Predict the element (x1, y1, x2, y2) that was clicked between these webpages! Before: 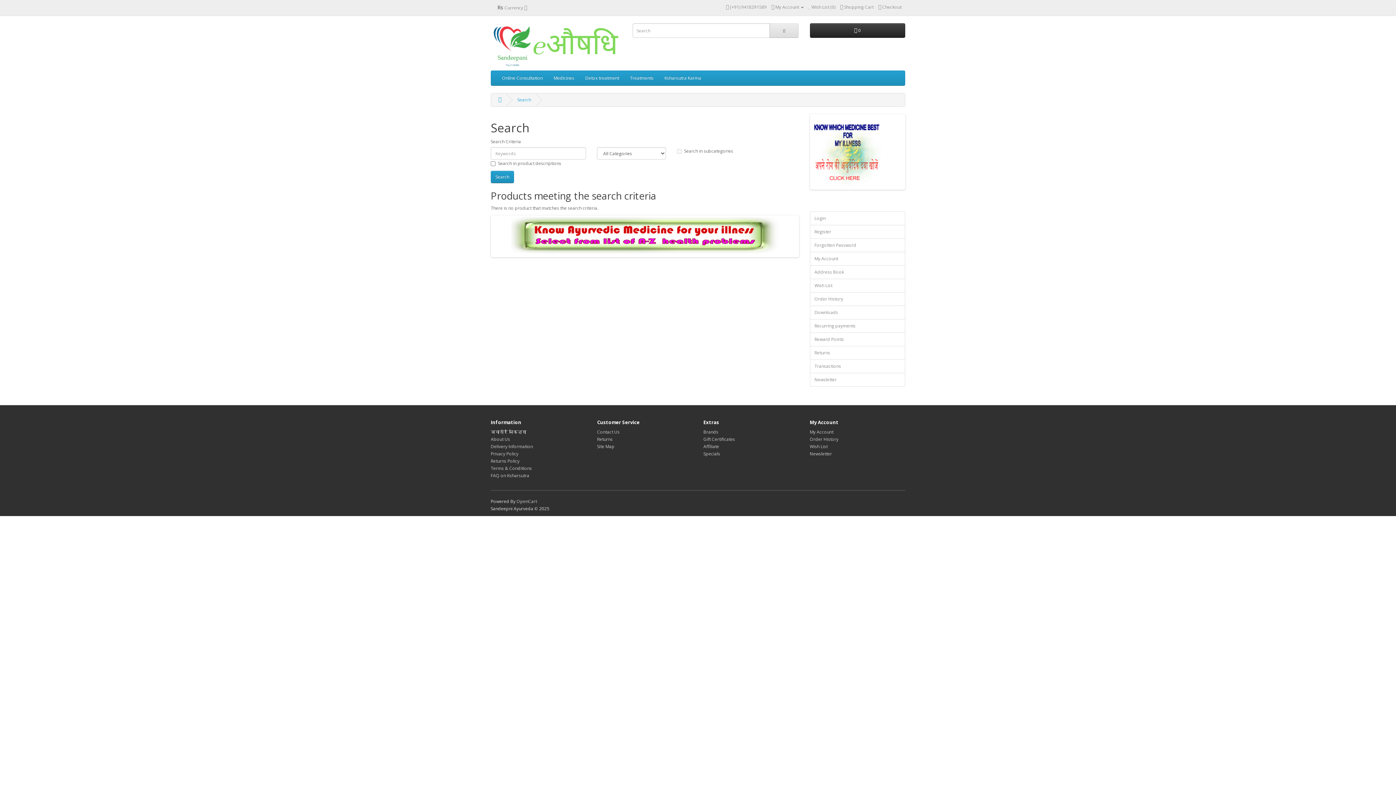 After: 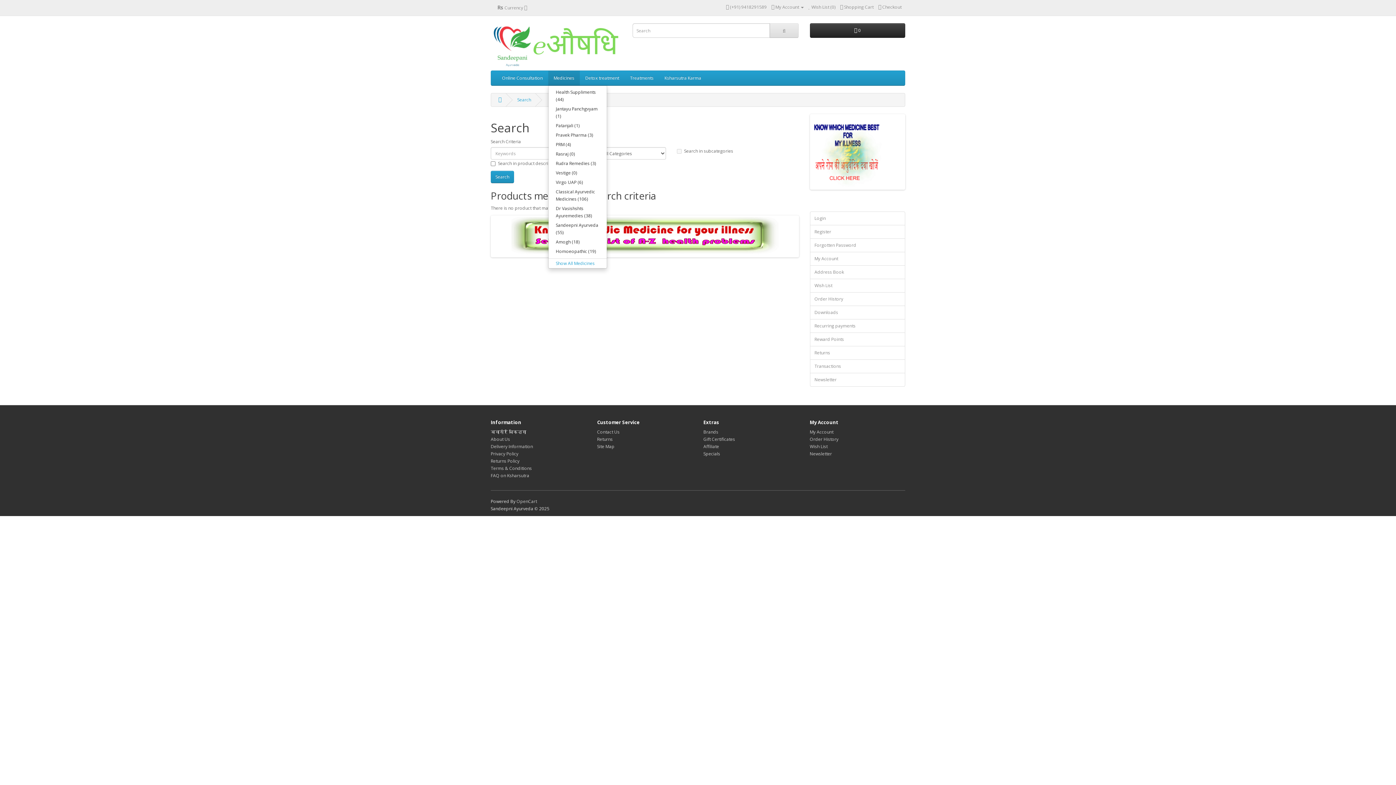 Action: bbox: (548, 70, 580, 85) label: Medicines